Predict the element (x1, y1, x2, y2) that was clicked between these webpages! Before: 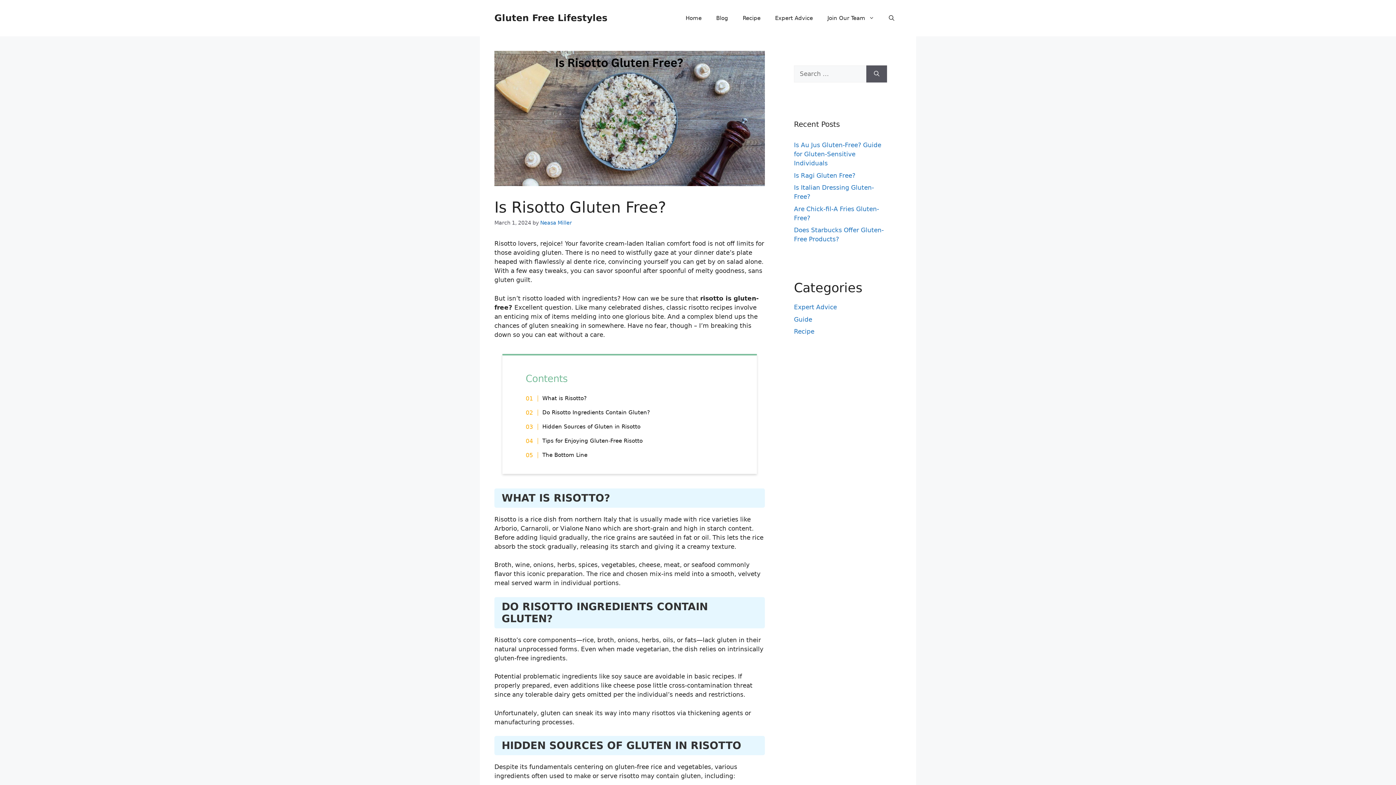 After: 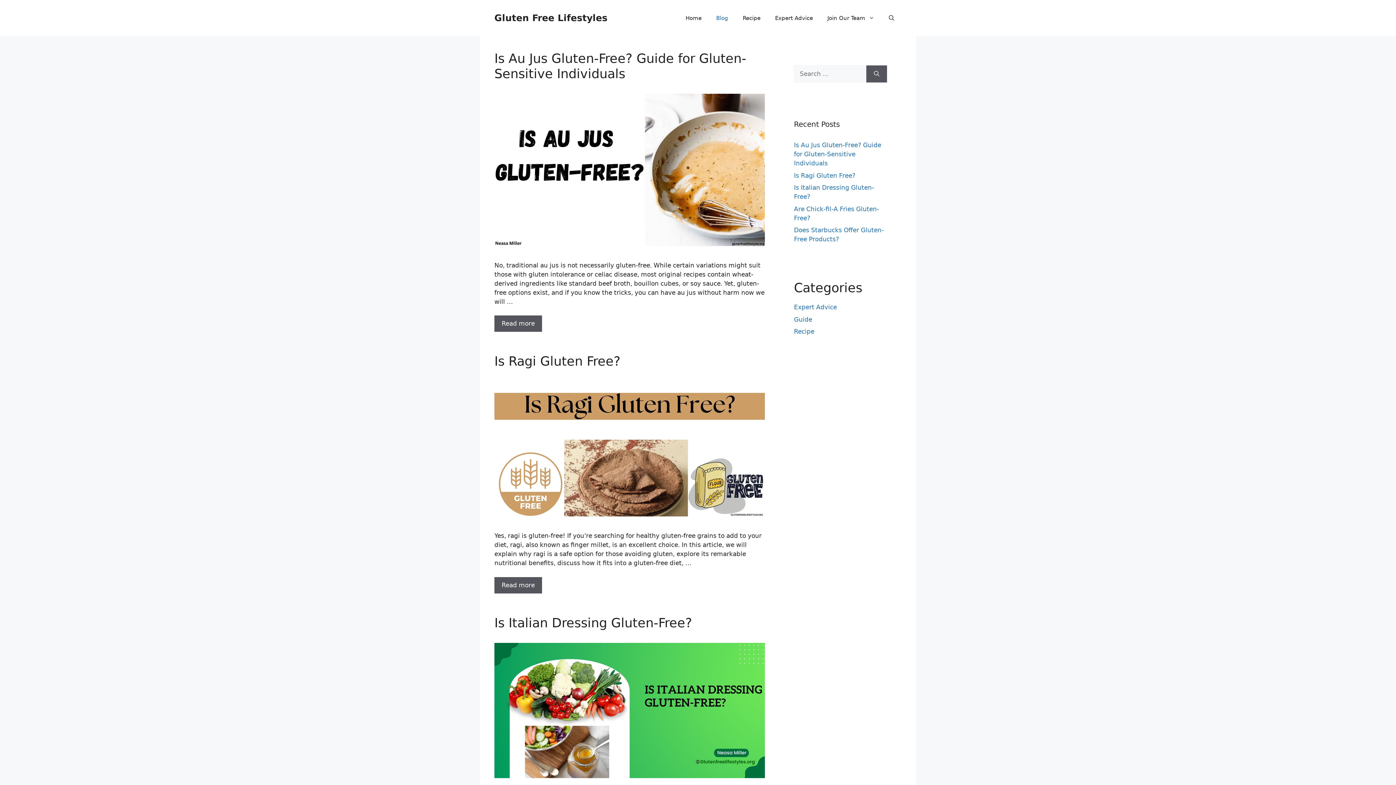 Action: label: Blog bbox: (709, 7, 735, 29)